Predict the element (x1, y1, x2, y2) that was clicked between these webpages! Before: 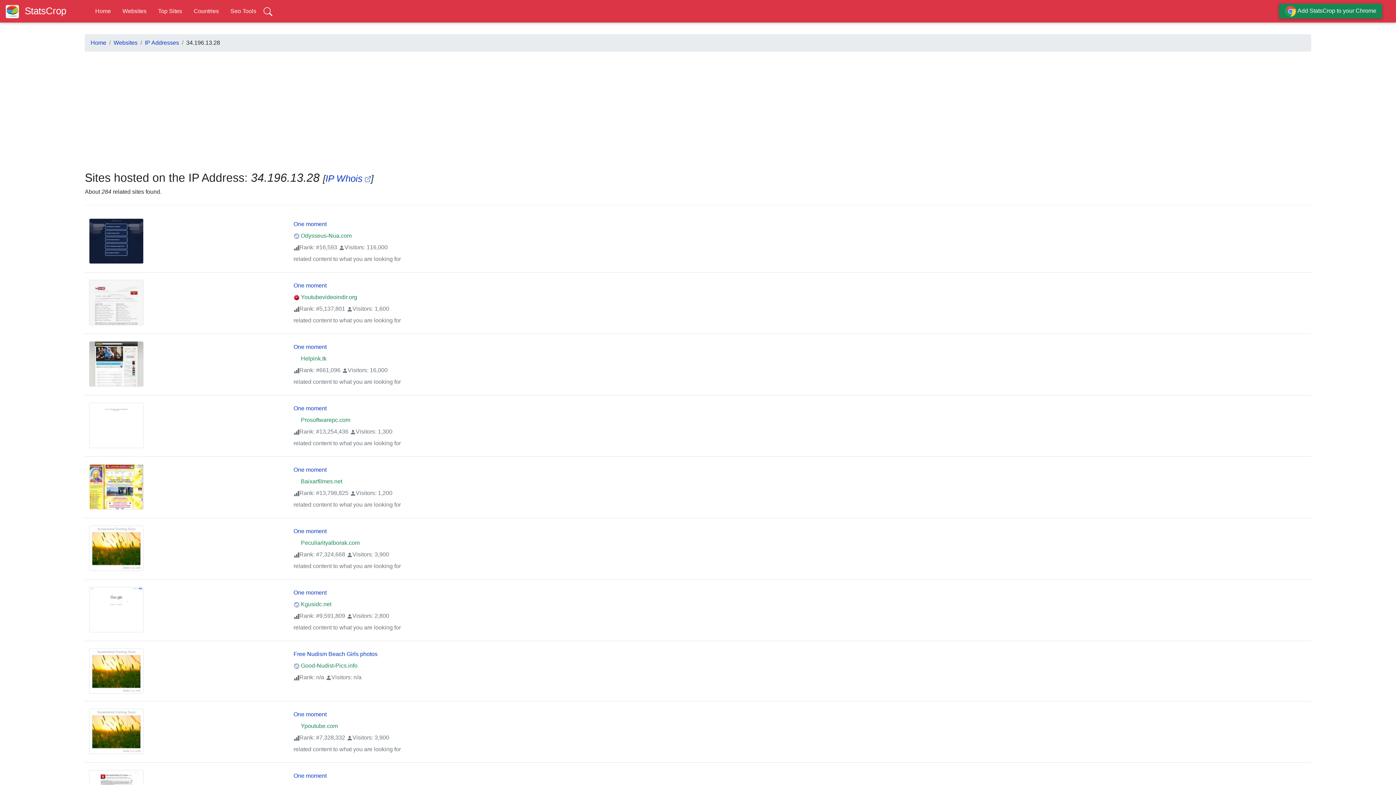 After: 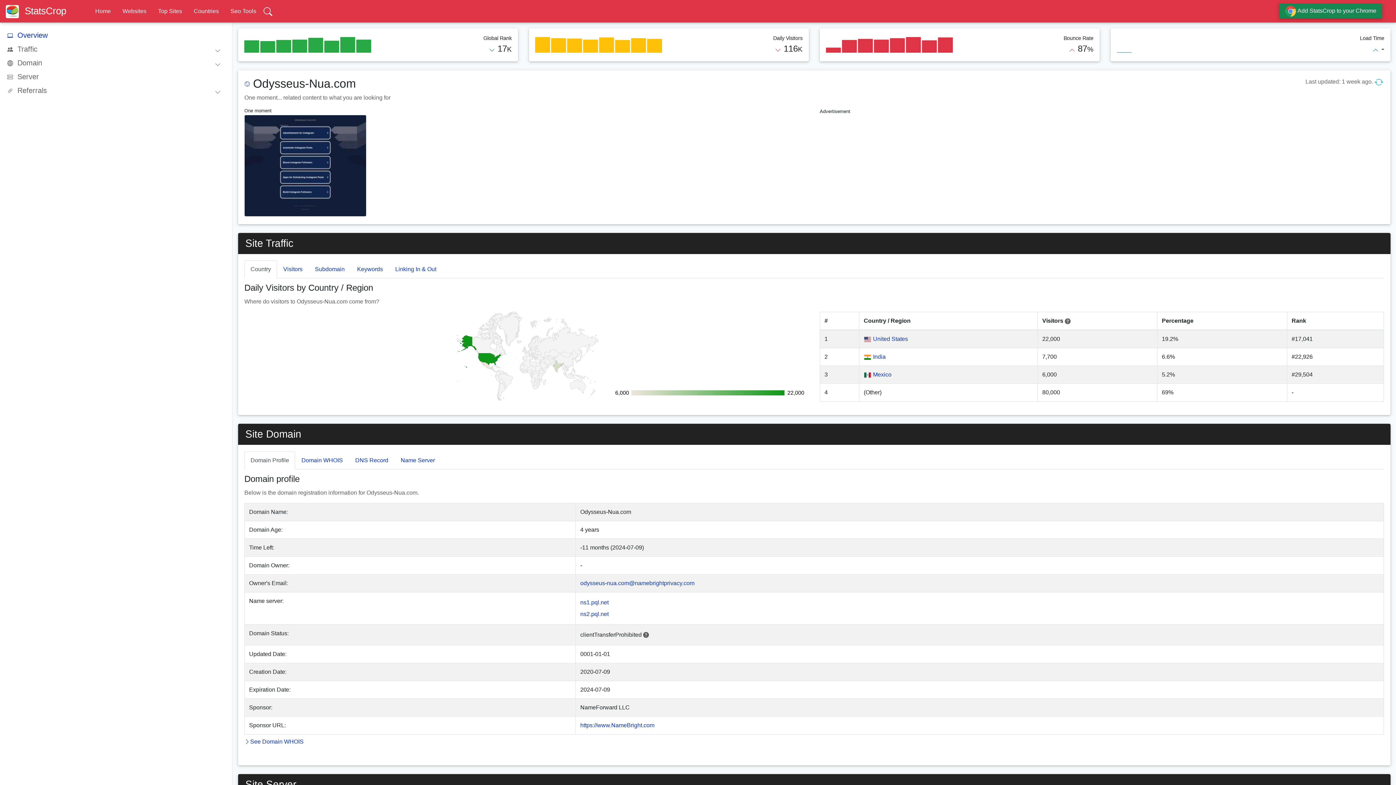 Action: label:  Odysseus-Nua.com bbox: (293, 232, 351, 238)